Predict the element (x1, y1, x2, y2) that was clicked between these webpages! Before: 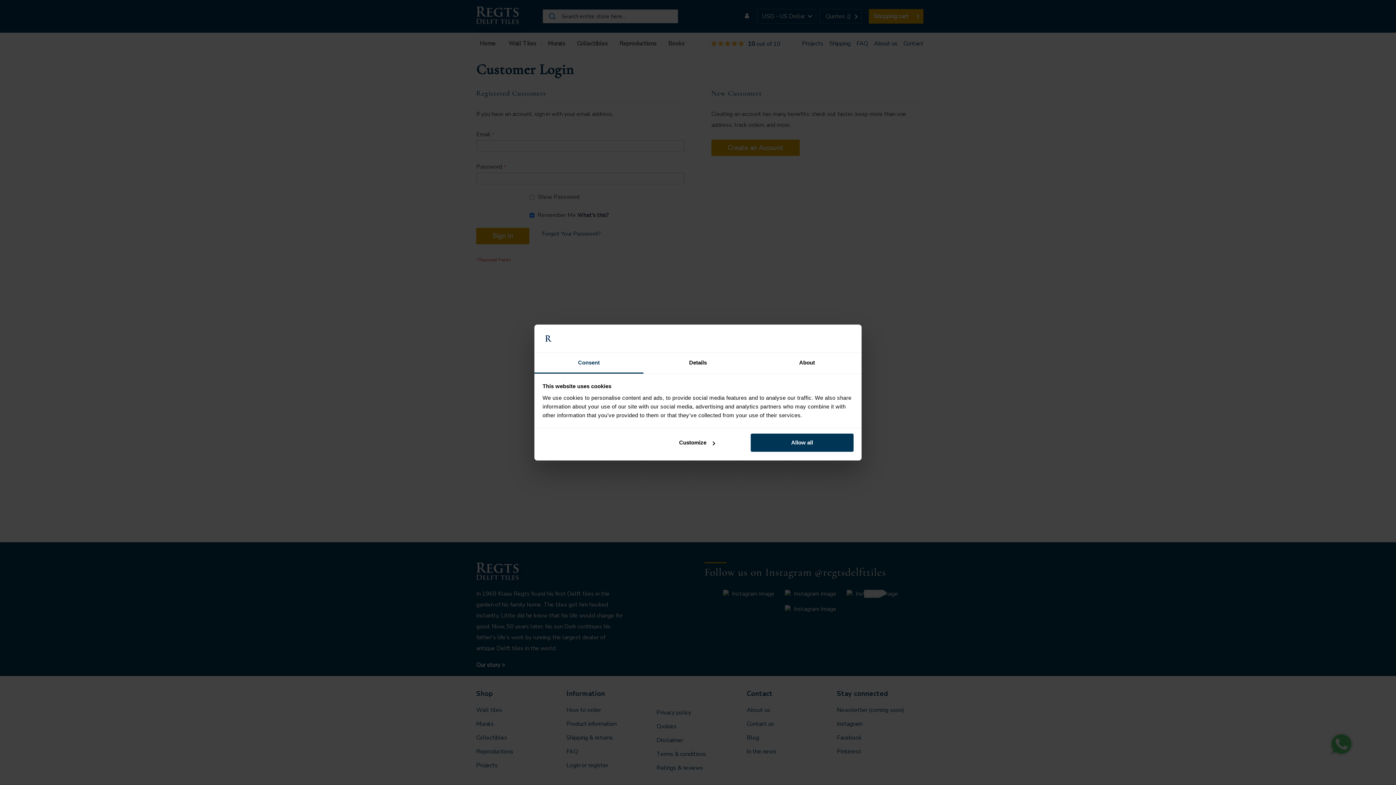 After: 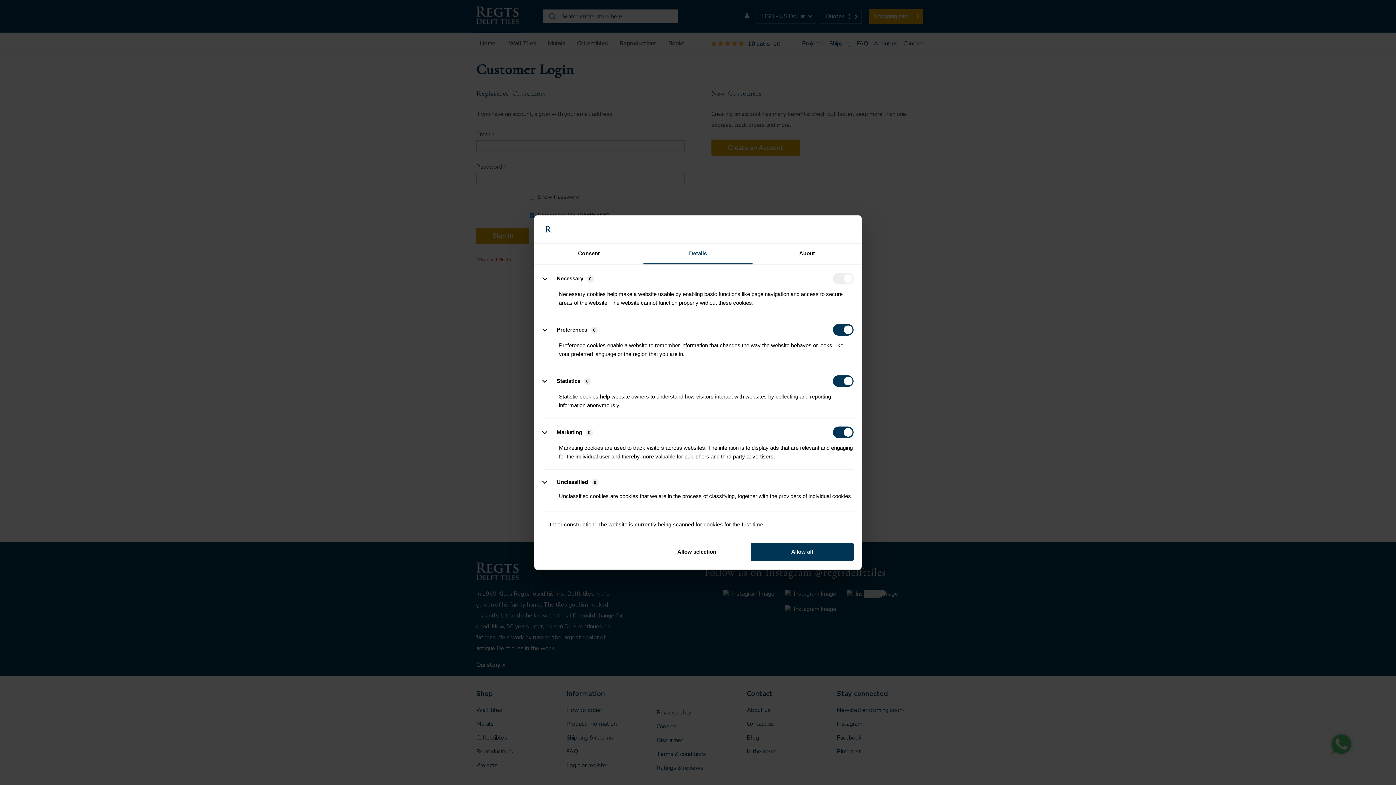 Action: label: Customize bbox: (645, 433, 748, 452)